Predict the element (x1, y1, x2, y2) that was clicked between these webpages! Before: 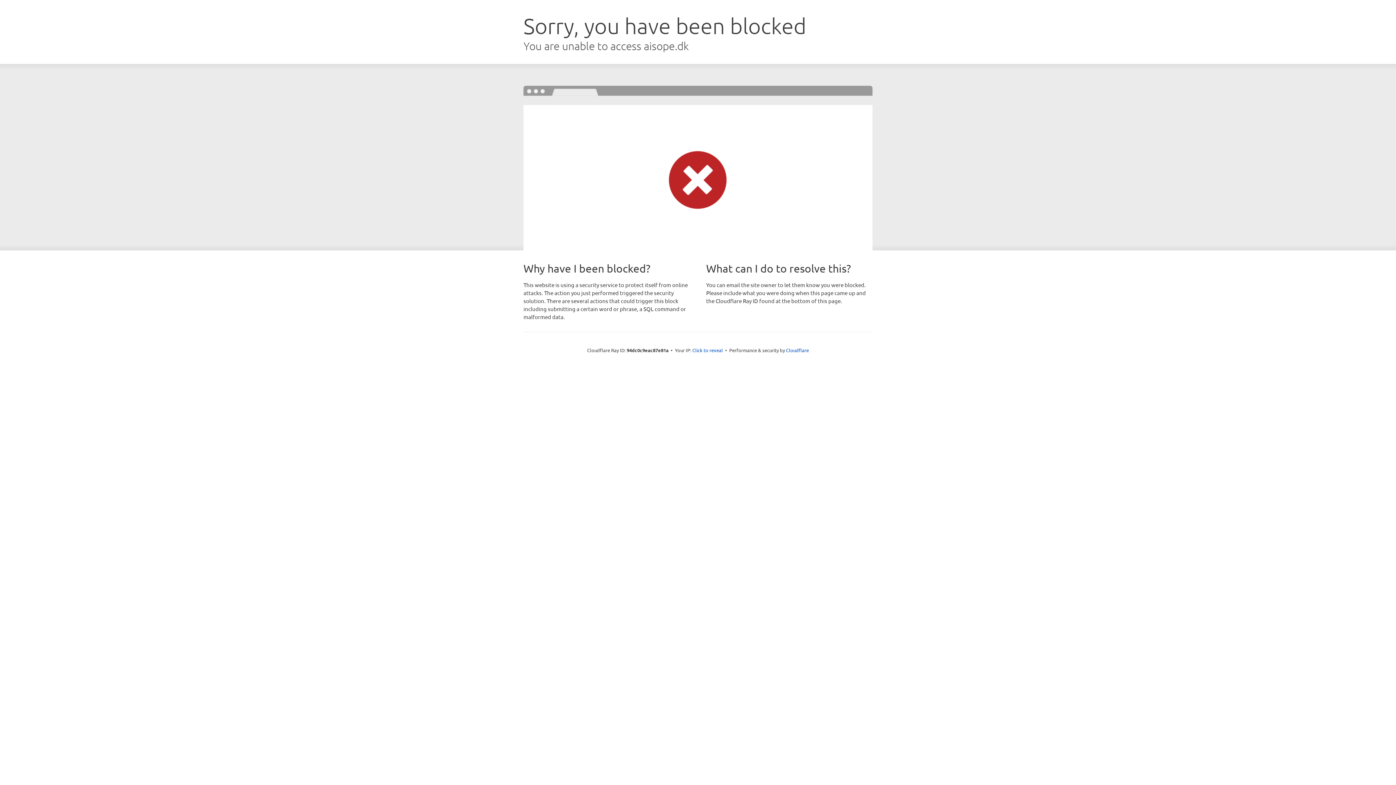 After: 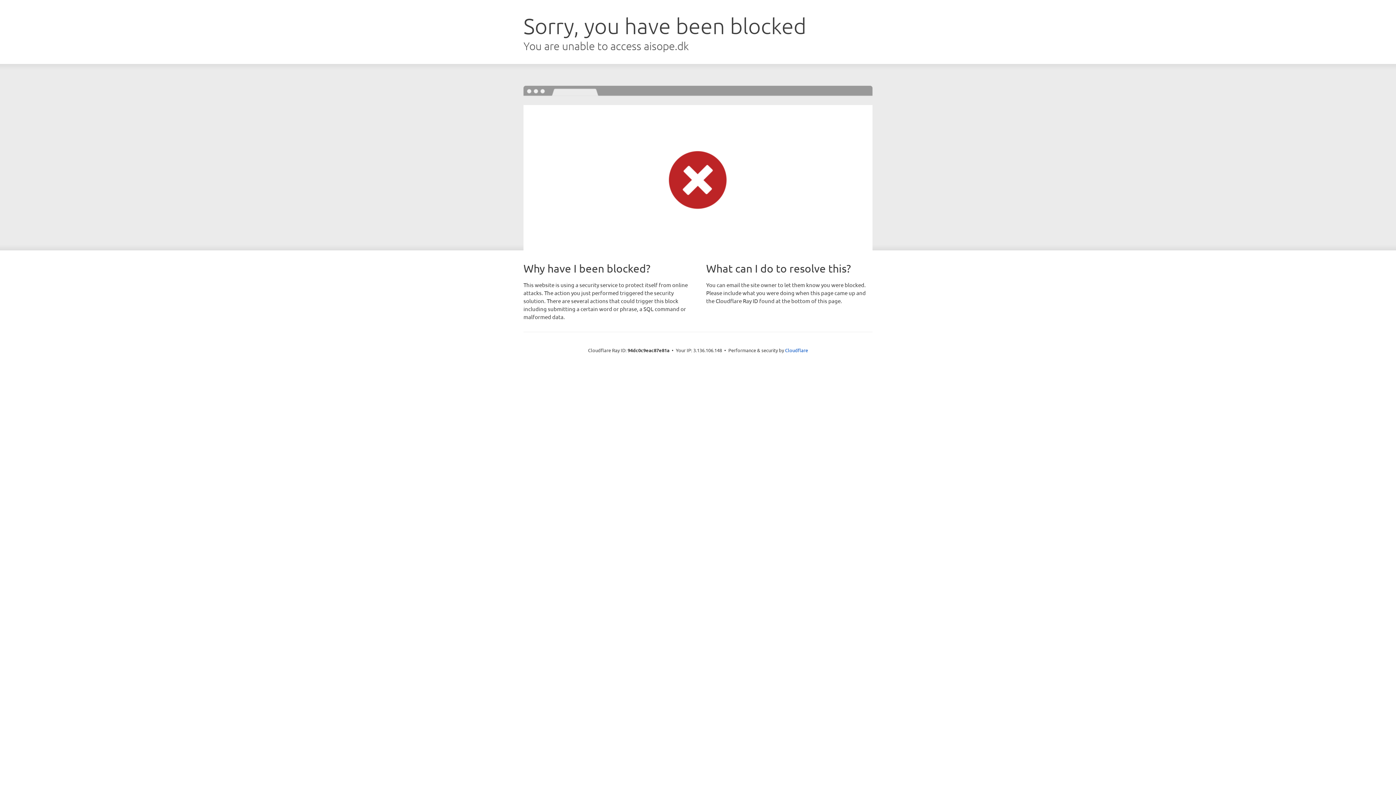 Action: bbox: (692, 346, 723, 353) label: Click to reveal